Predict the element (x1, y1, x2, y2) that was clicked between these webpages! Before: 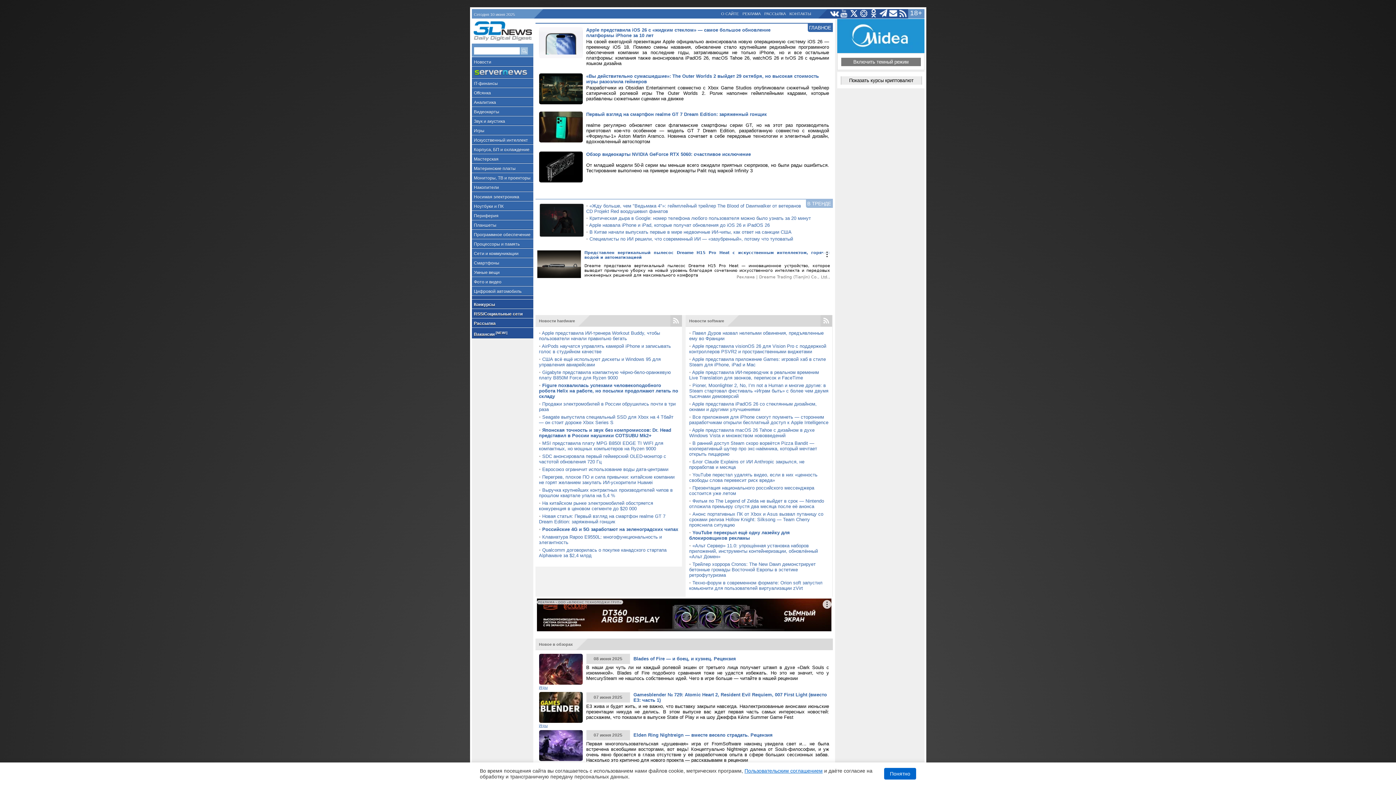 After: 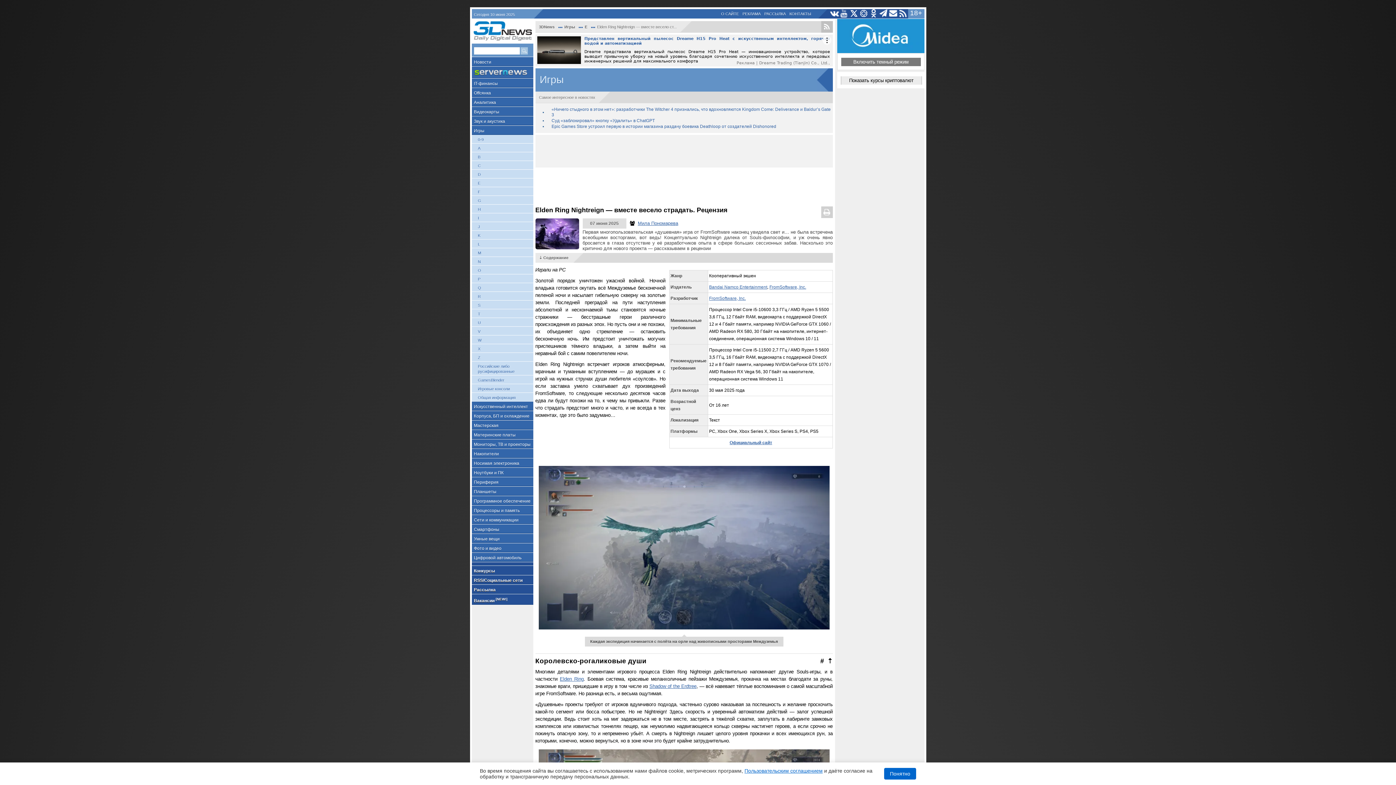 Action: bbox: (539, 730, 582, 761)